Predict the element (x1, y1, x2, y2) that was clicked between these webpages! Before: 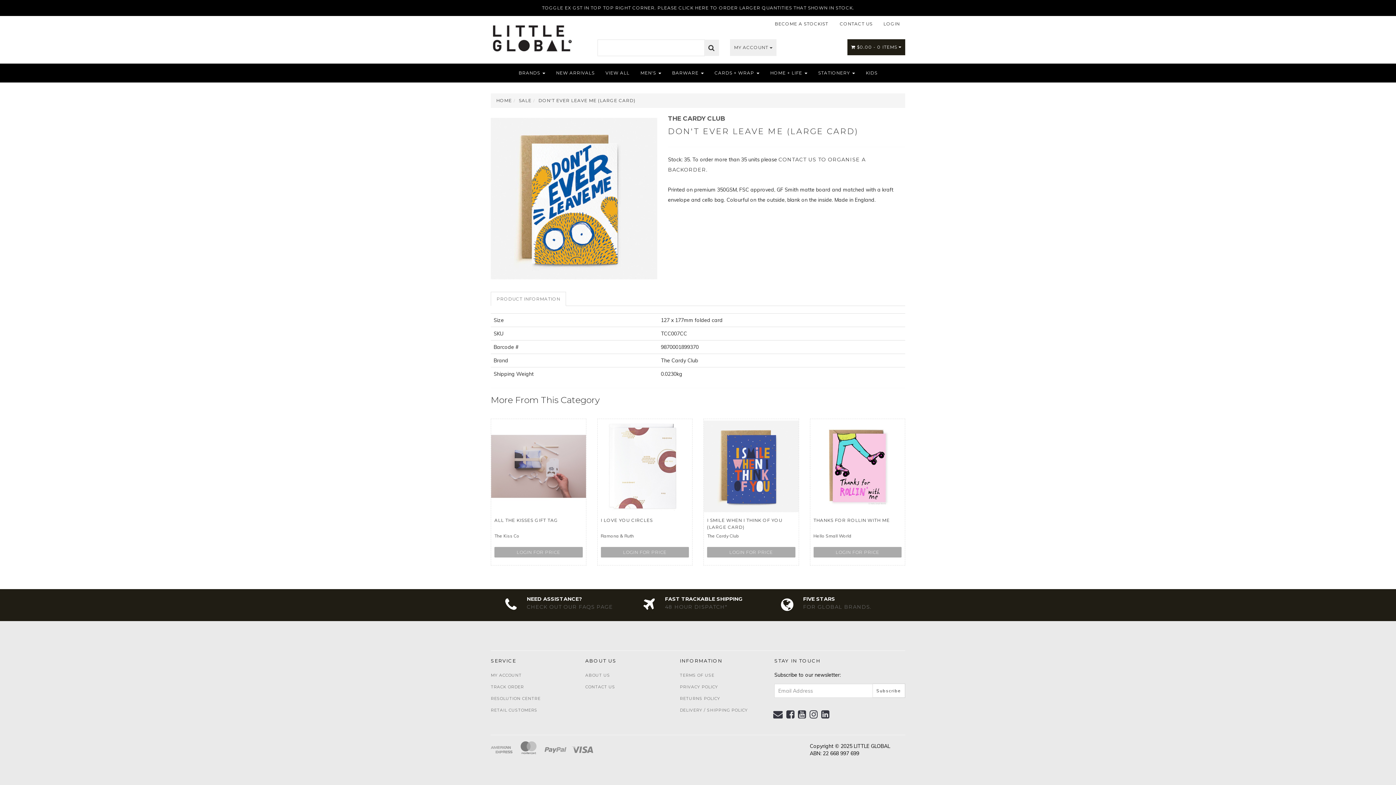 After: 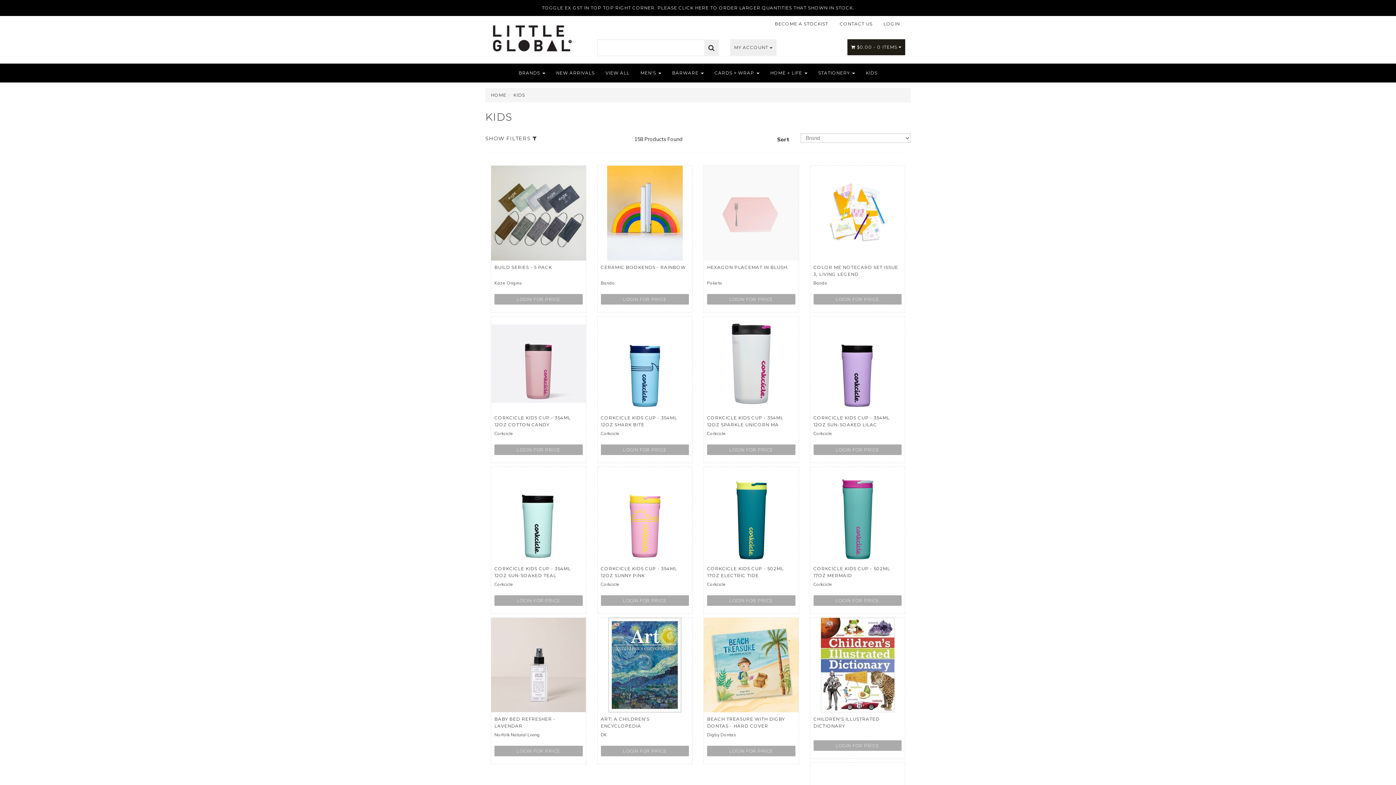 Action: label: KIDS bbox: (860, 64, 883, 82)